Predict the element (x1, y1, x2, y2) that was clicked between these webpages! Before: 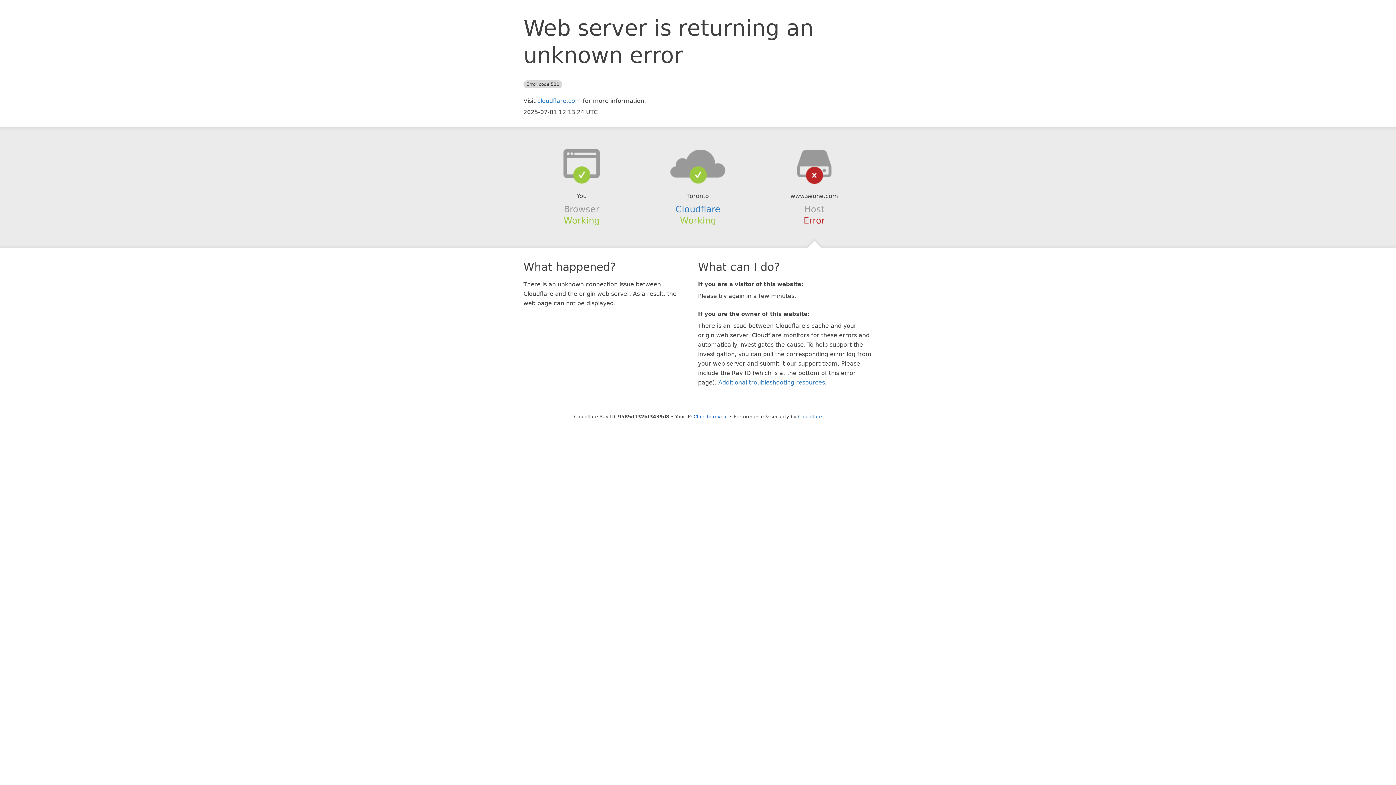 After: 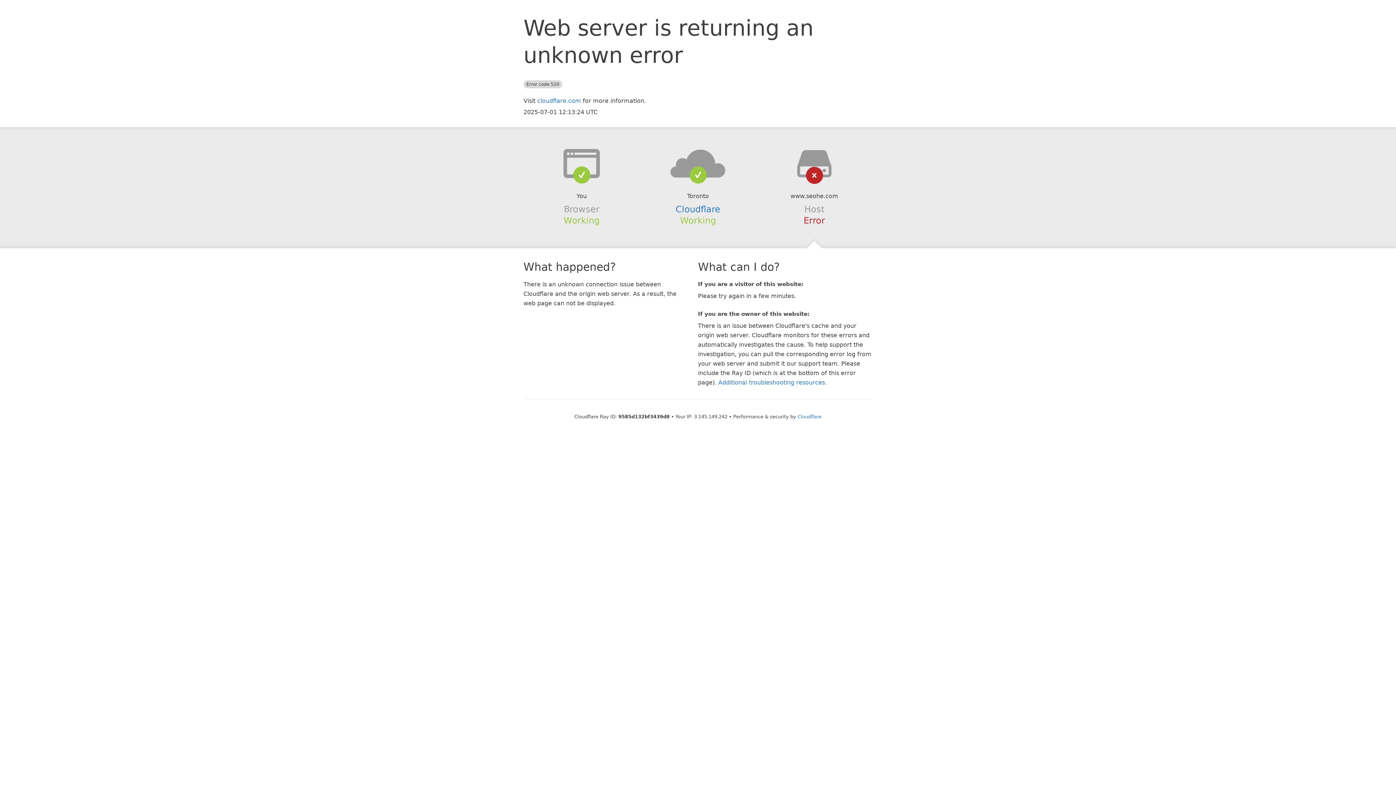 Action: label: Click to reveal bbox: (693, 414, 728, 419)